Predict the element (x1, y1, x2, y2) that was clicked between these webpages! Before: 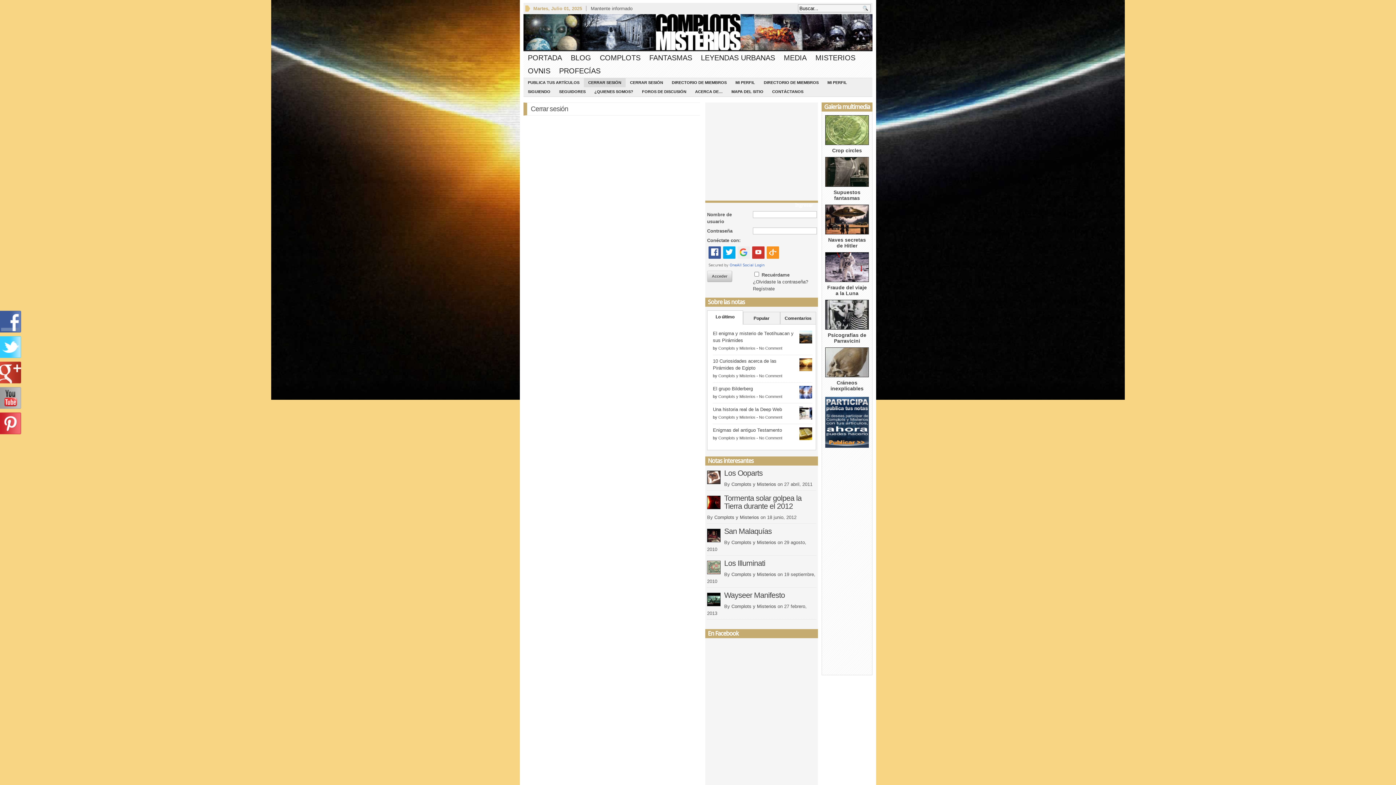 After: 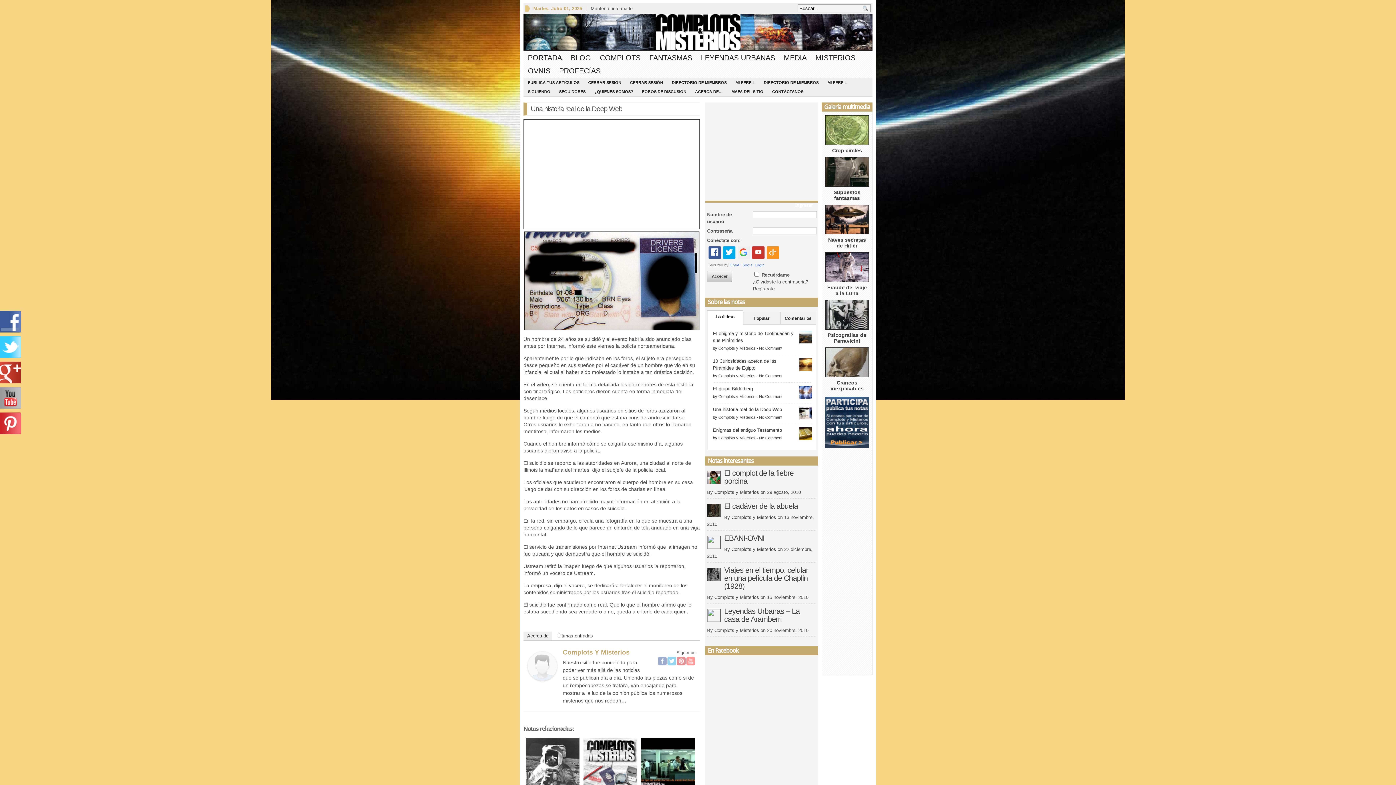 Action: label: Una historia real de la Deep Web bbox: (713, 406, 782, 412)